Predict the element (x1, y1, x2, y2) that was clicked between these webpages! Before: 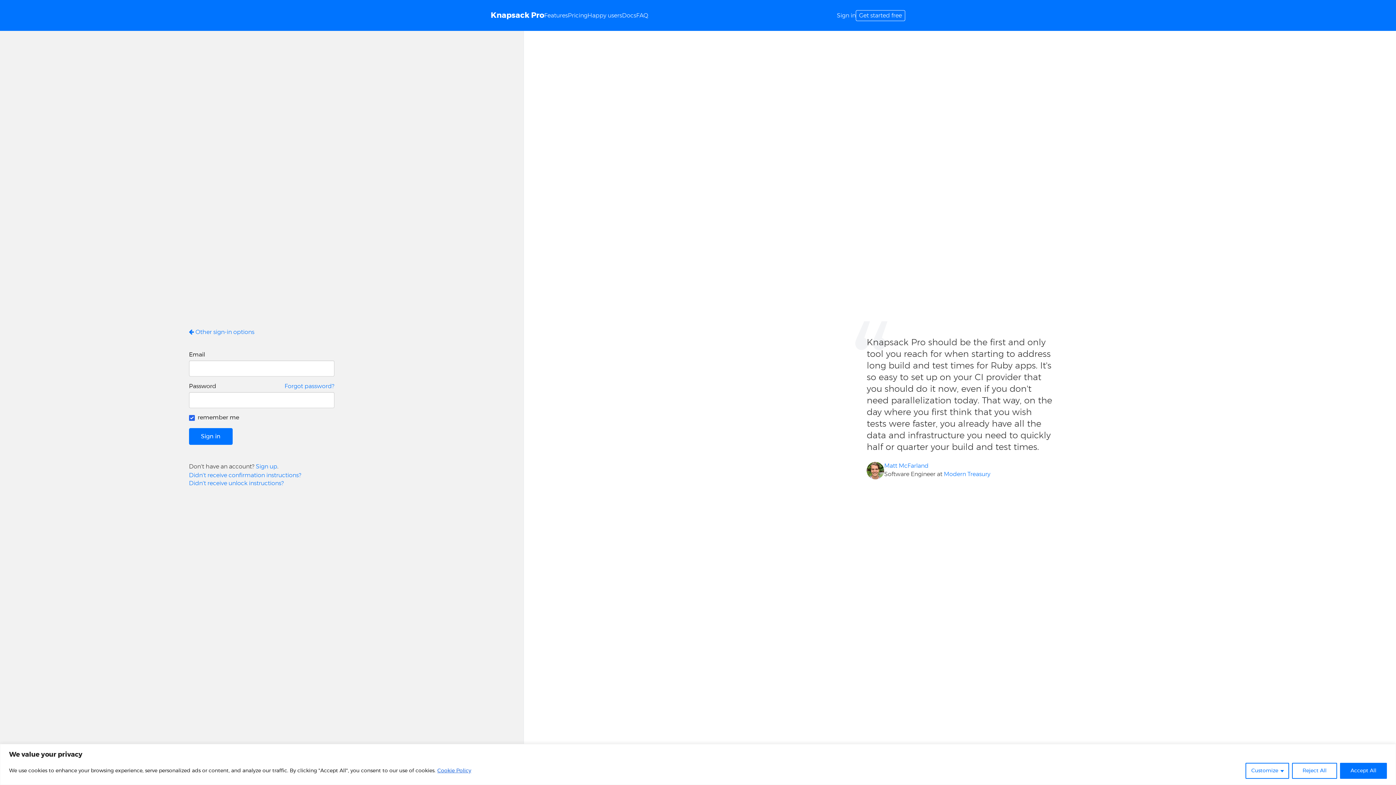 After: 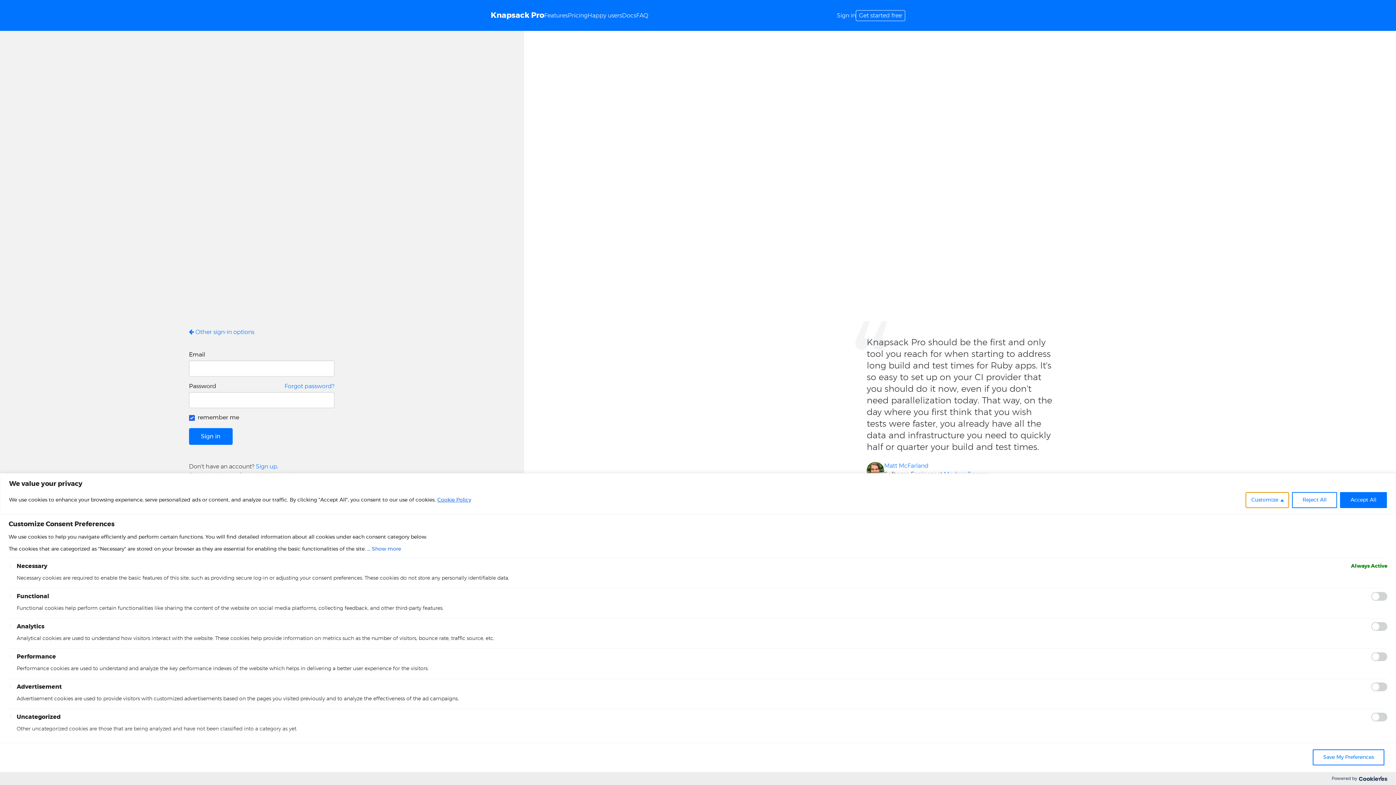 Action: bbox: (1245, 763, 1289, 779) label: Customize